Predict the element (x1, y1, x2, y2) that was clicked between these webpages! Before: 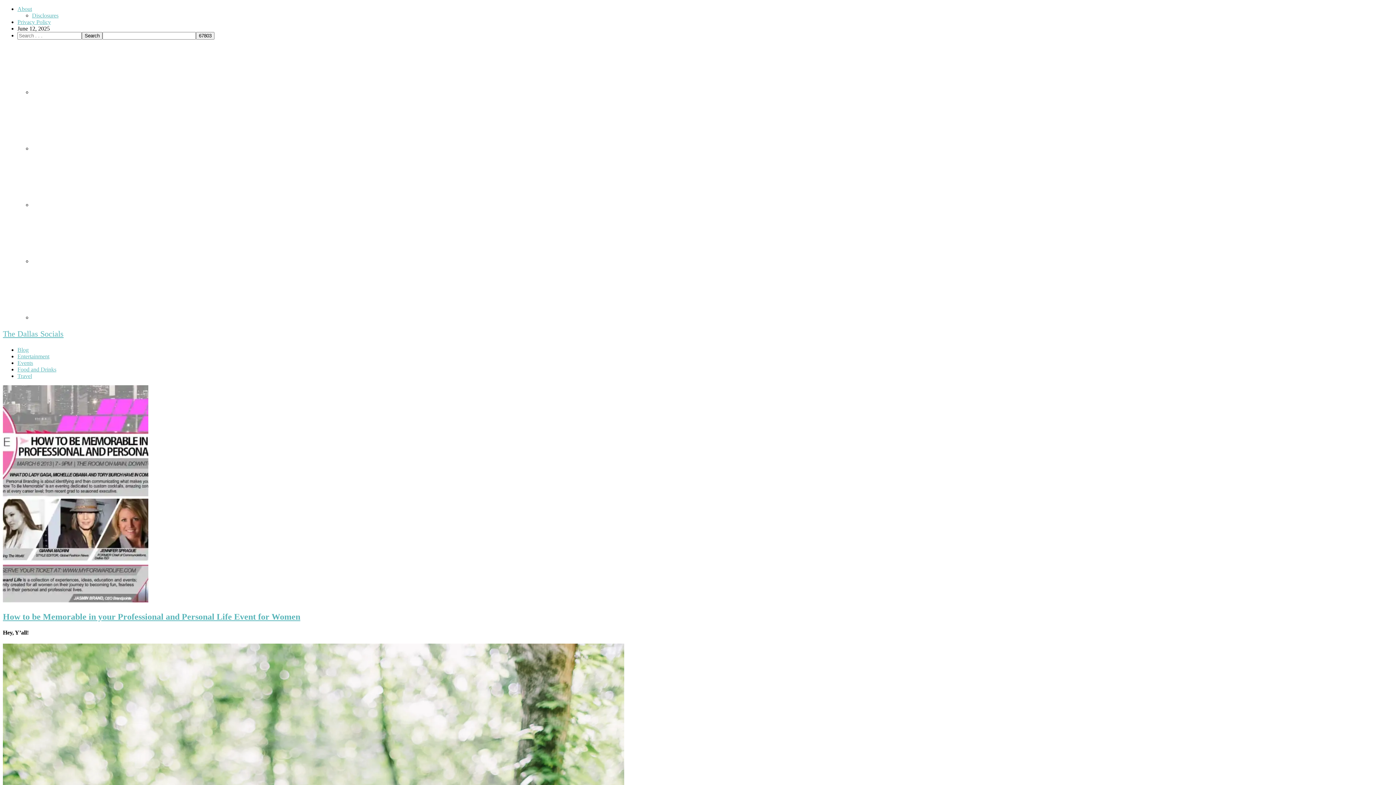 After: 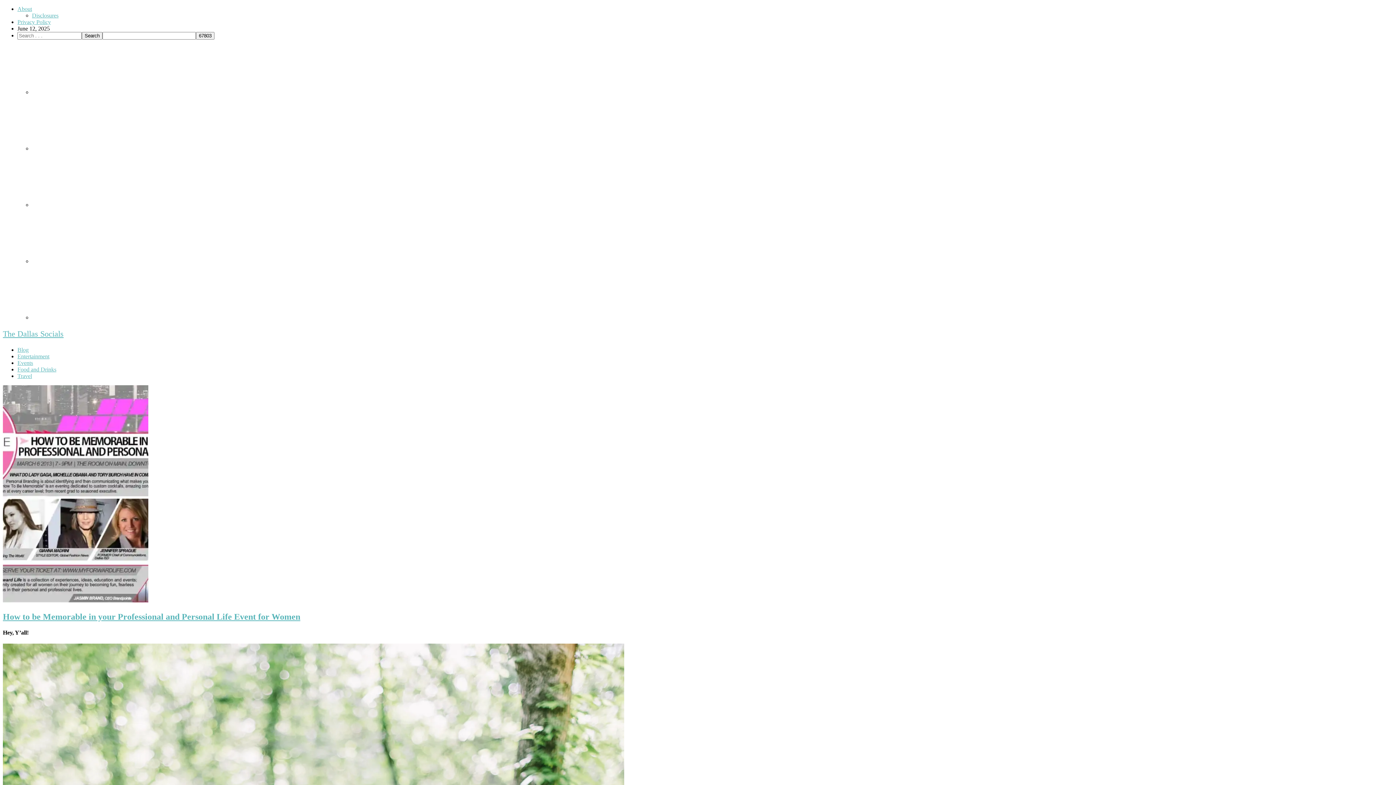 Action: bbox: (32, 140, 148, 155)